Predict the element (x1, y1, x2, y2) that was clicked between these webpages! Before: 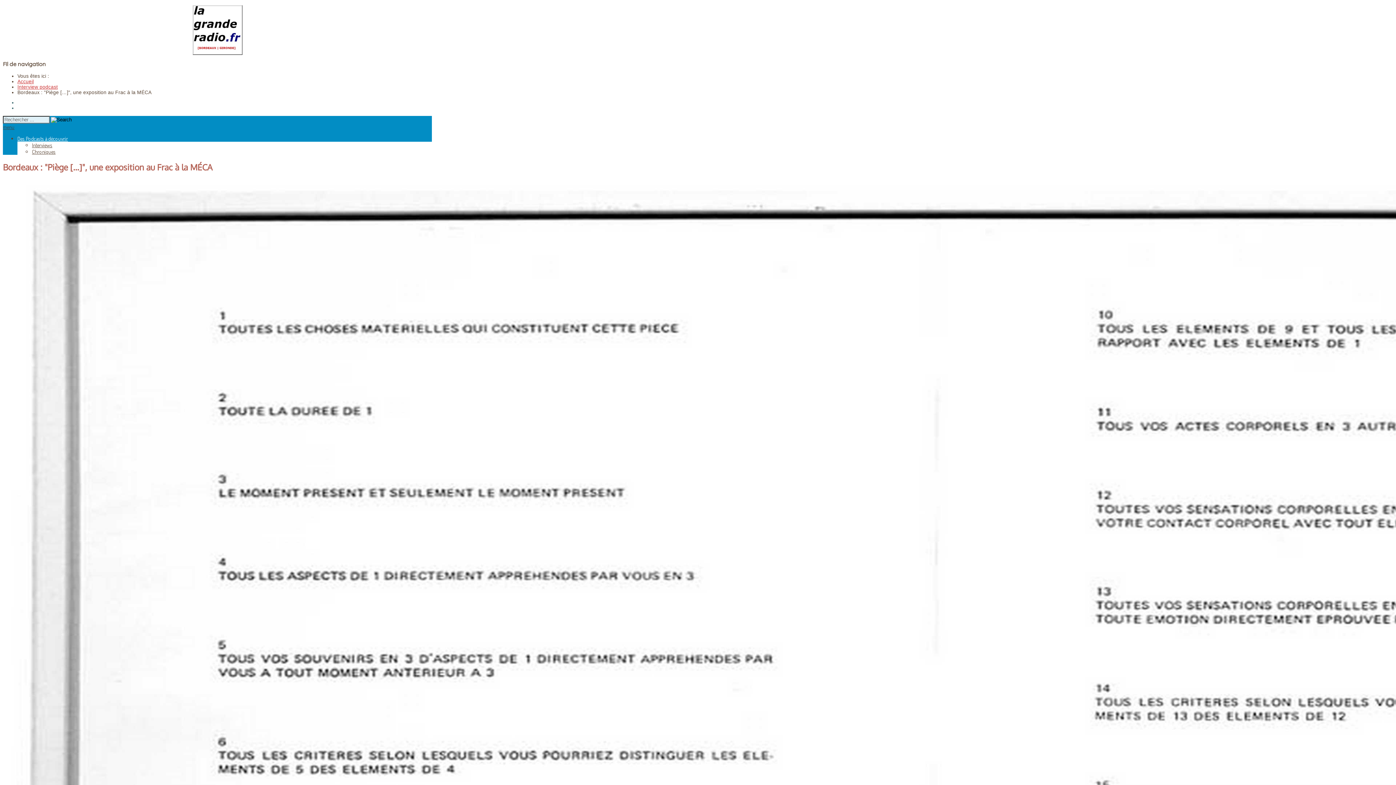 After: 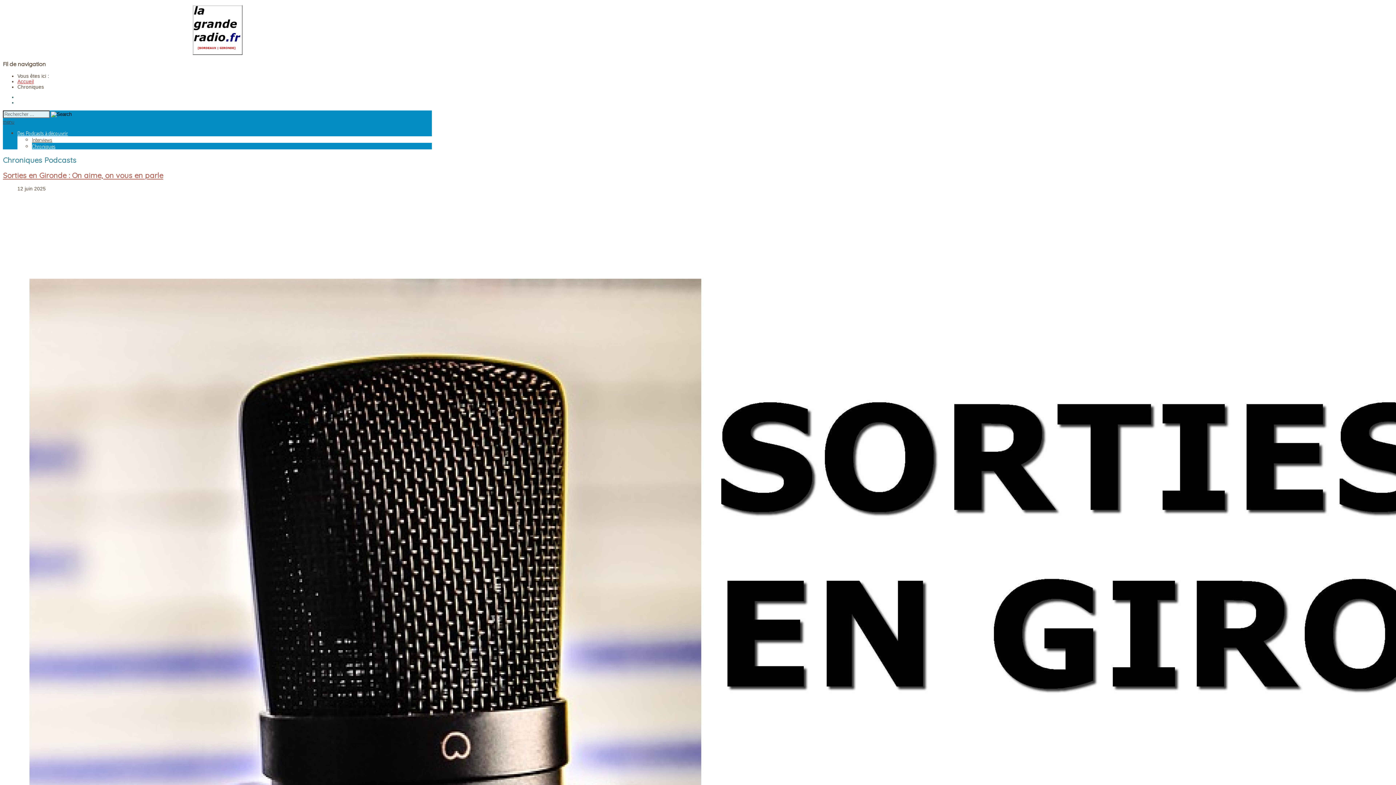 Action: label: Chroniques bbox: (32, 148, 55, 155)